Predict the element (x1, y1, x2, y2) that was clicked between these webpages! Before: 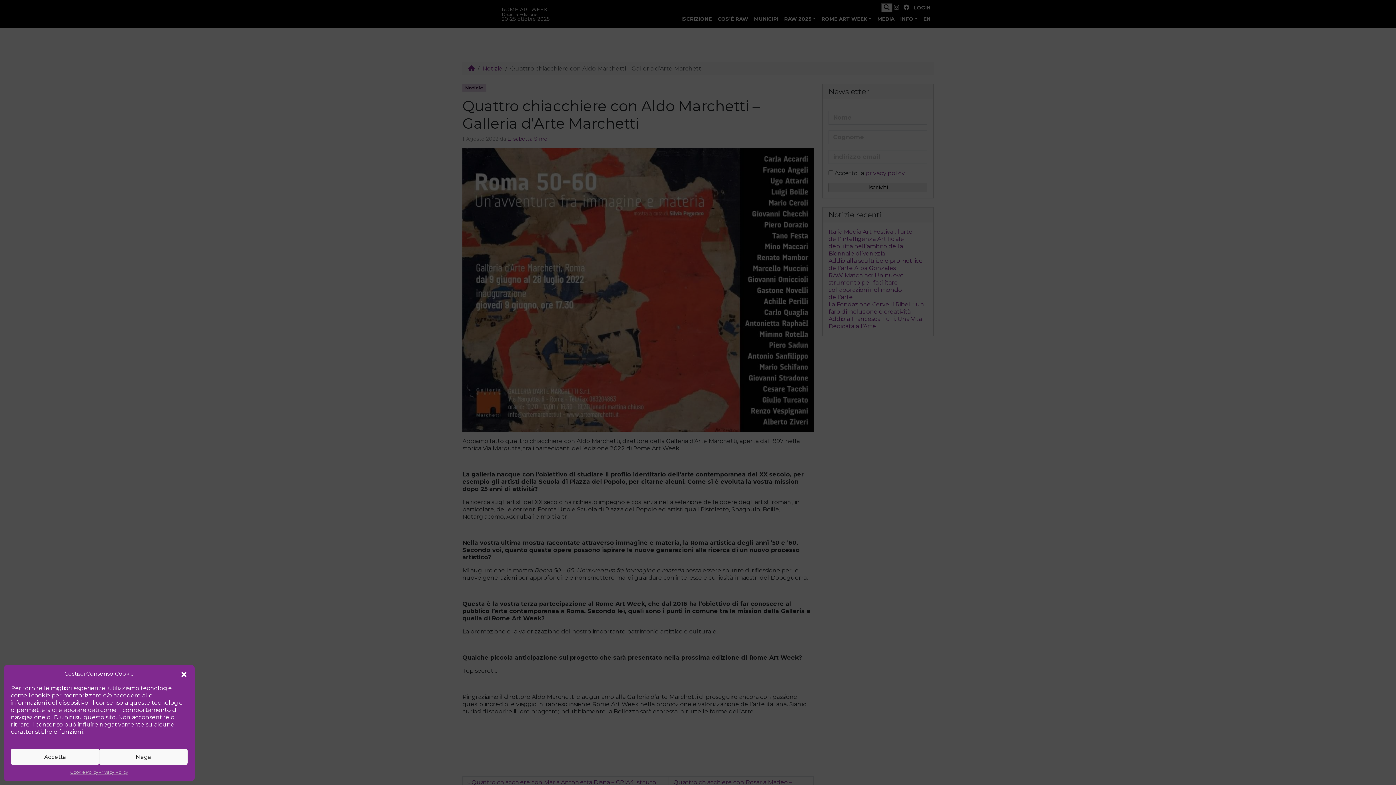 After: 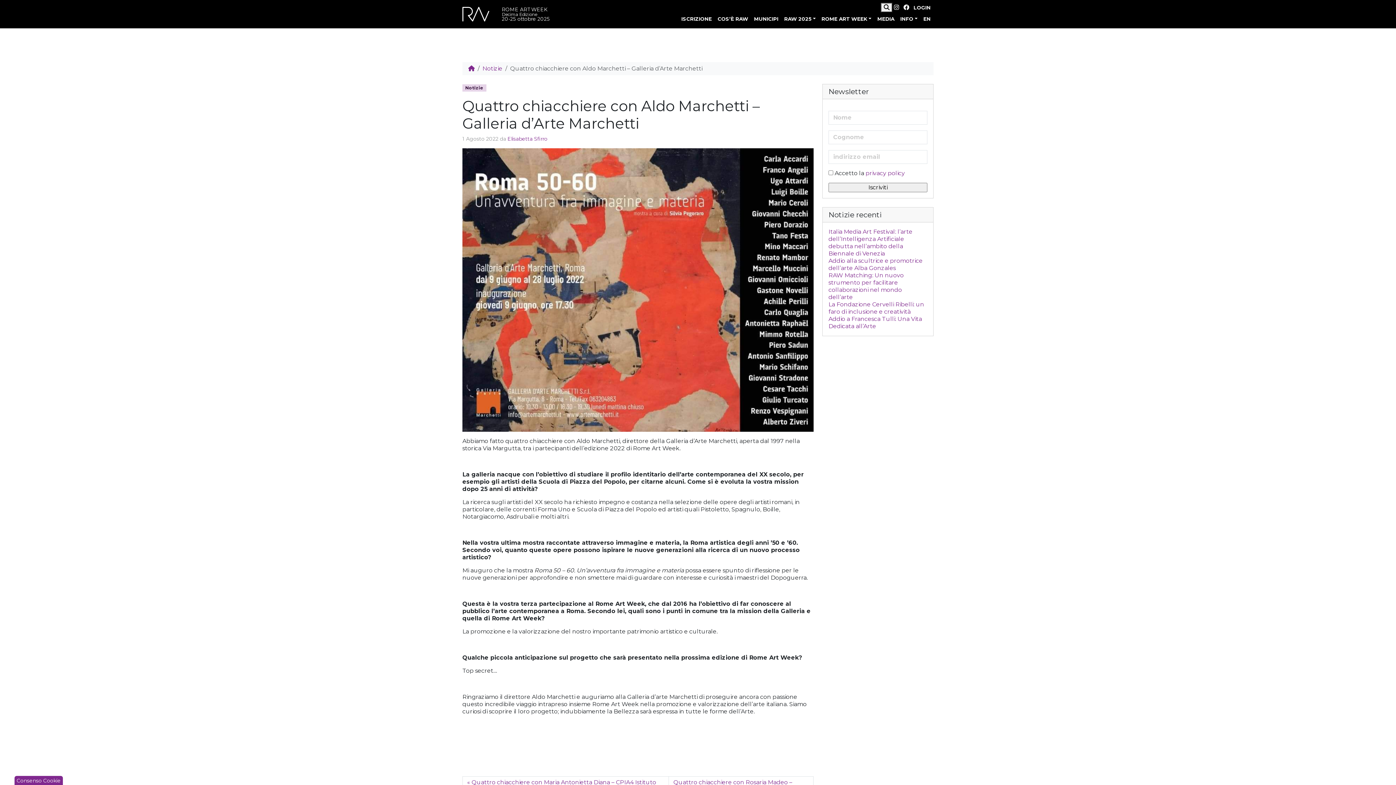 Action: label: Accetta bbox: (10, 749, 99, 765)